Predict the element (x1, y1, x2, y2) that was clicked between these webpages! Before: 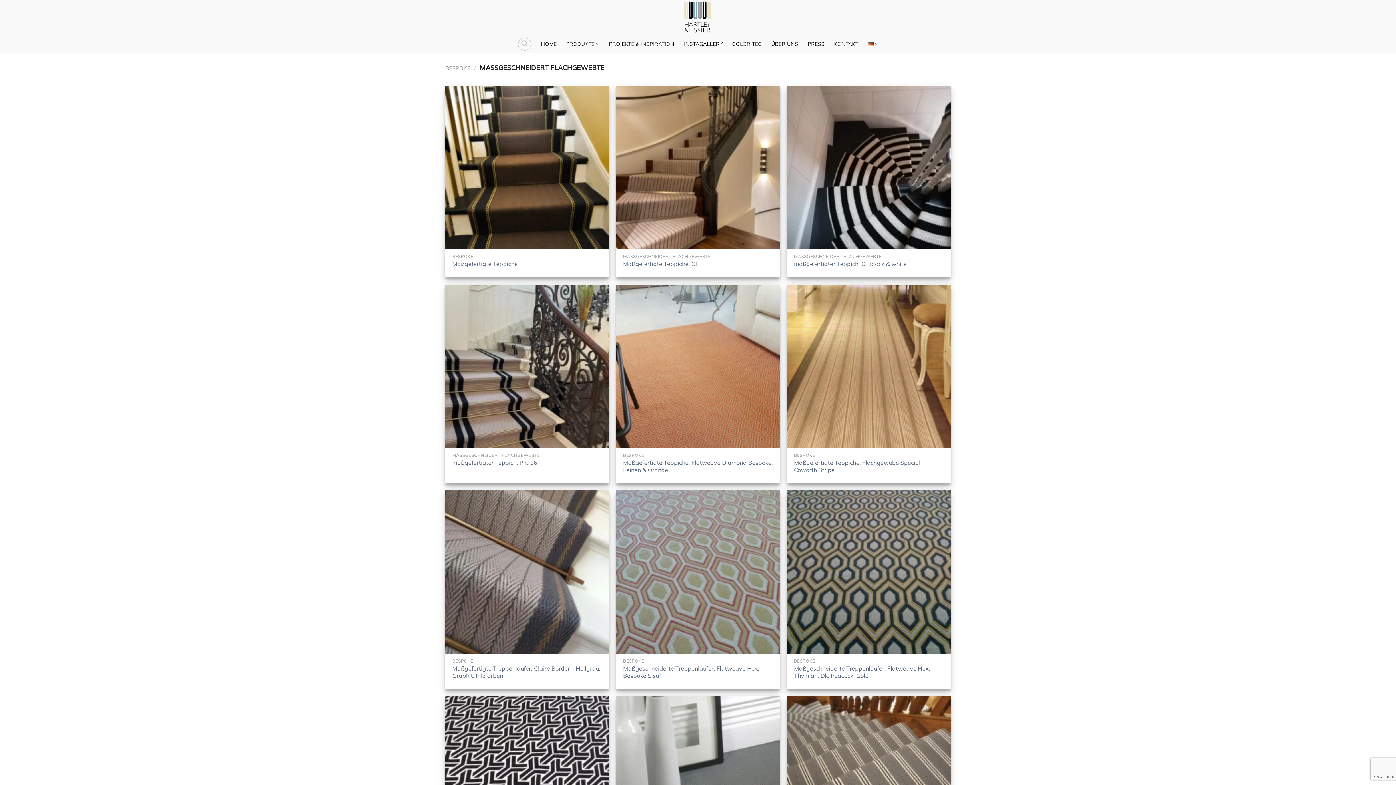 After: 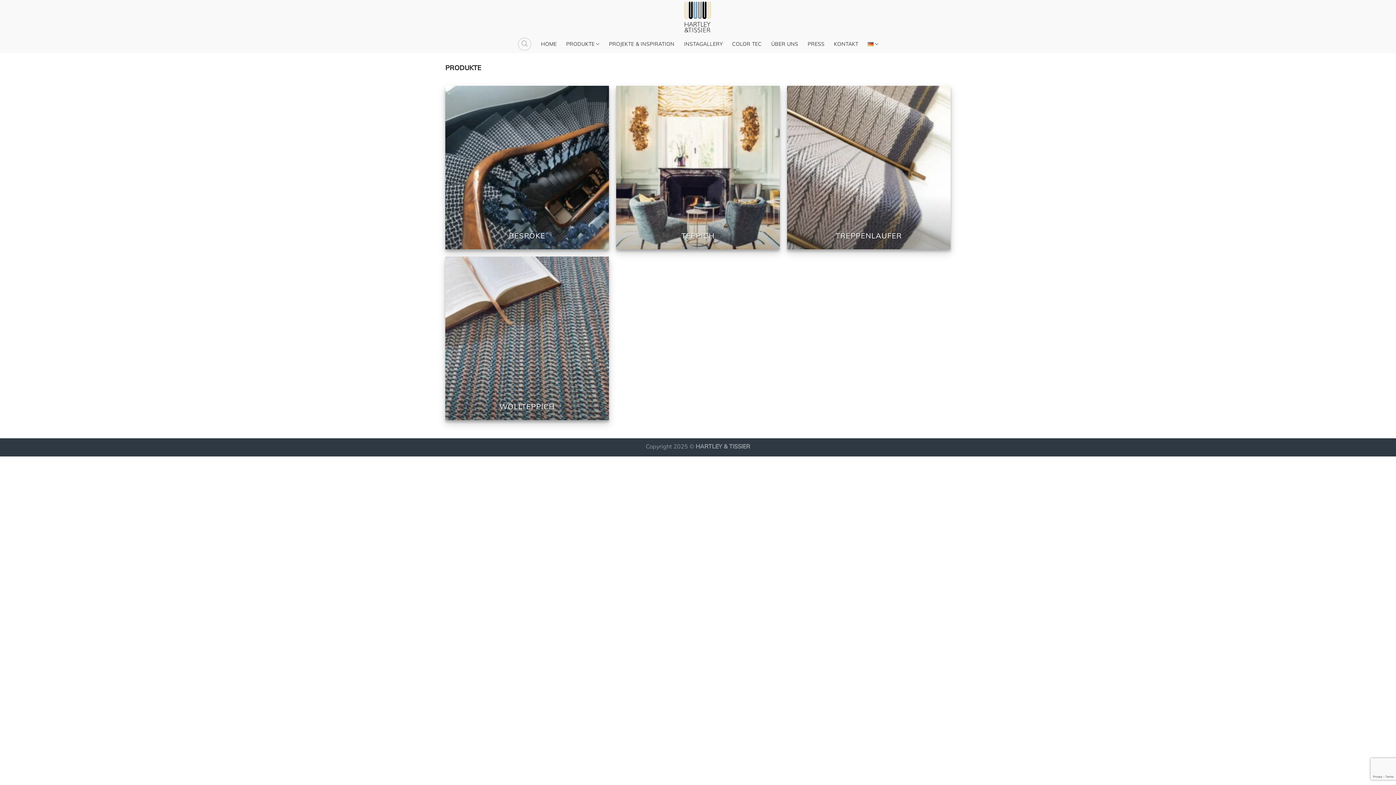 Action: bbox: (566, 35, 599, 53) label: PRODUKTE